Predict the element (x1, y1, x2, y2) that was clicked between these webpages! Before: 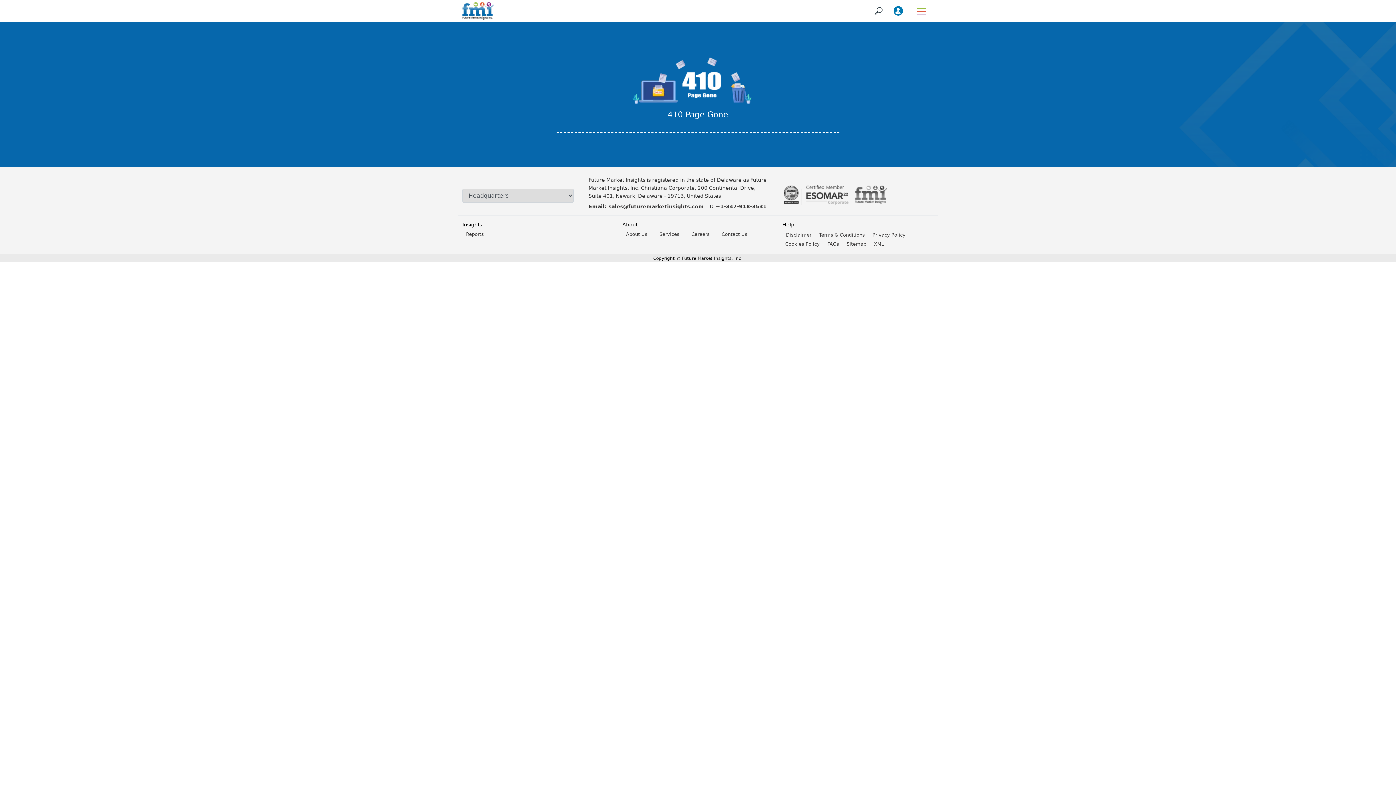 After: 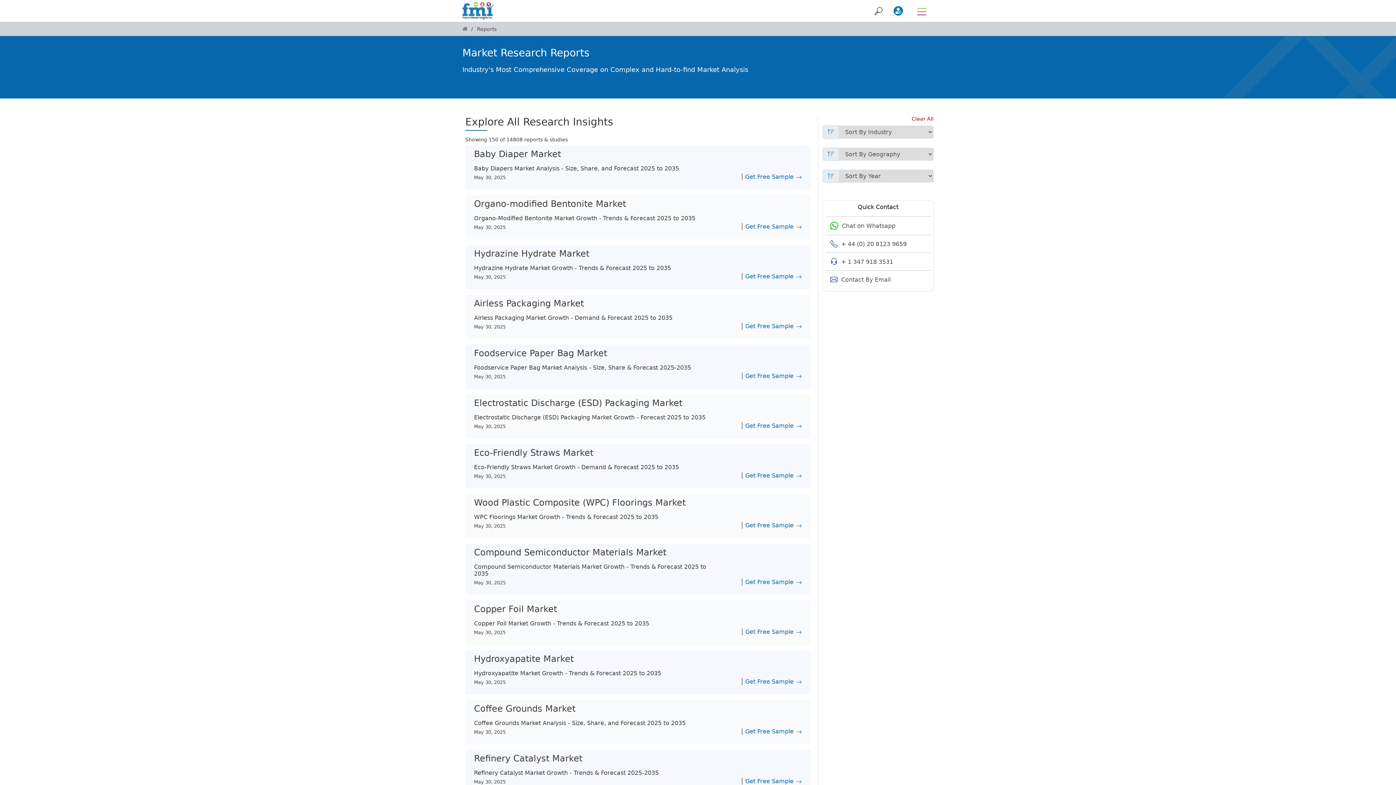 Action: bbox: (462, 231, 489, 237) label: Reports